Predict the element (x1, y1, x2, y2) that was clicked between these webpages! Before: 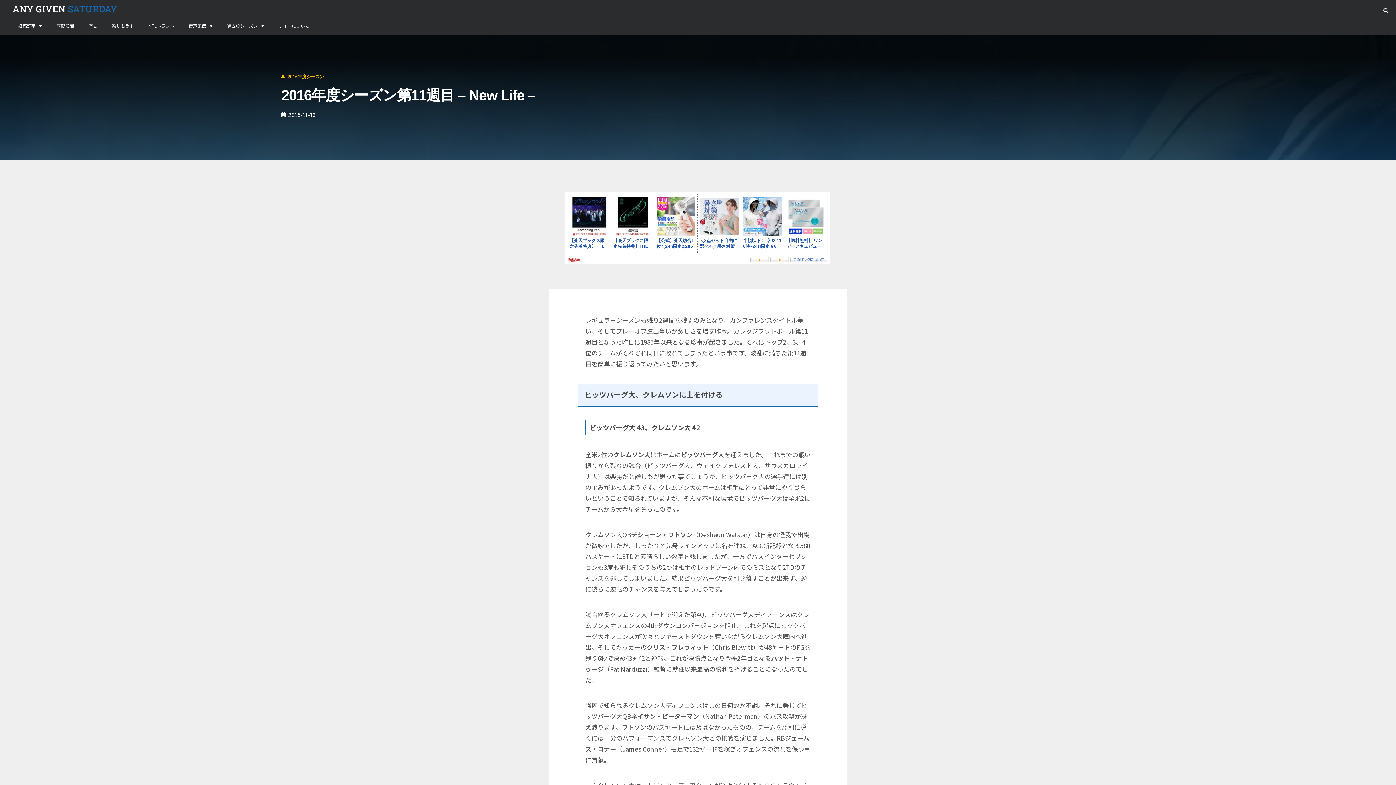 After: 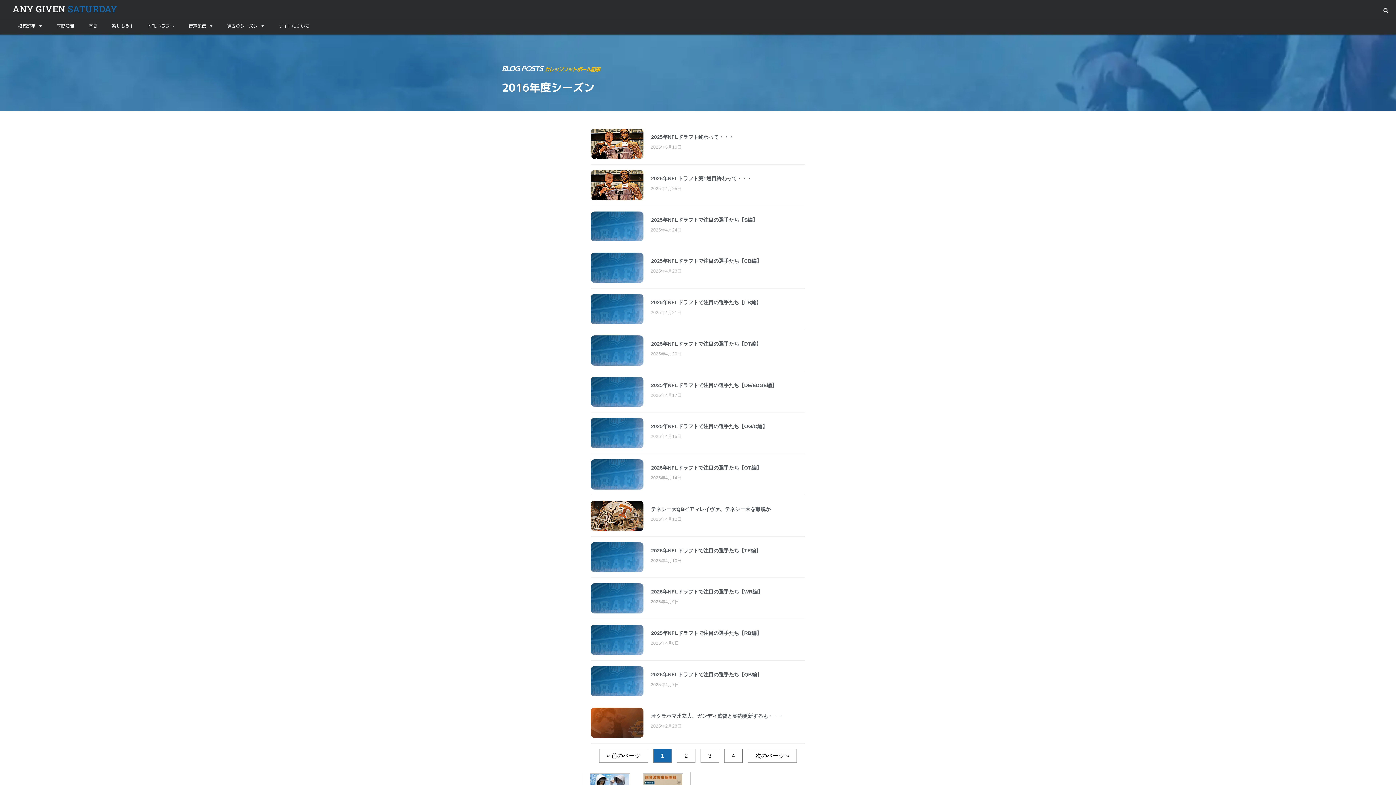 Action: label: 2016年度シーズン bbox: (32, 40, 70, 46)